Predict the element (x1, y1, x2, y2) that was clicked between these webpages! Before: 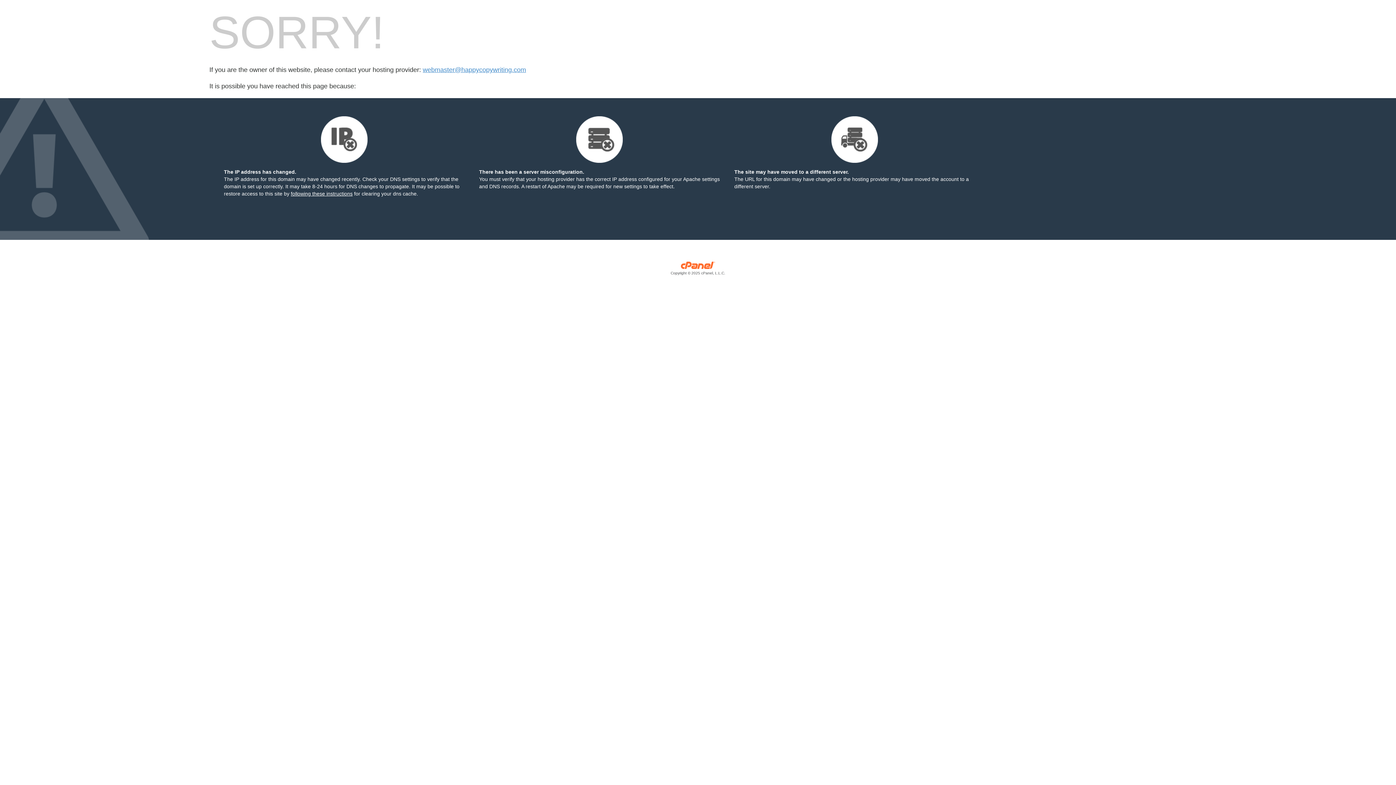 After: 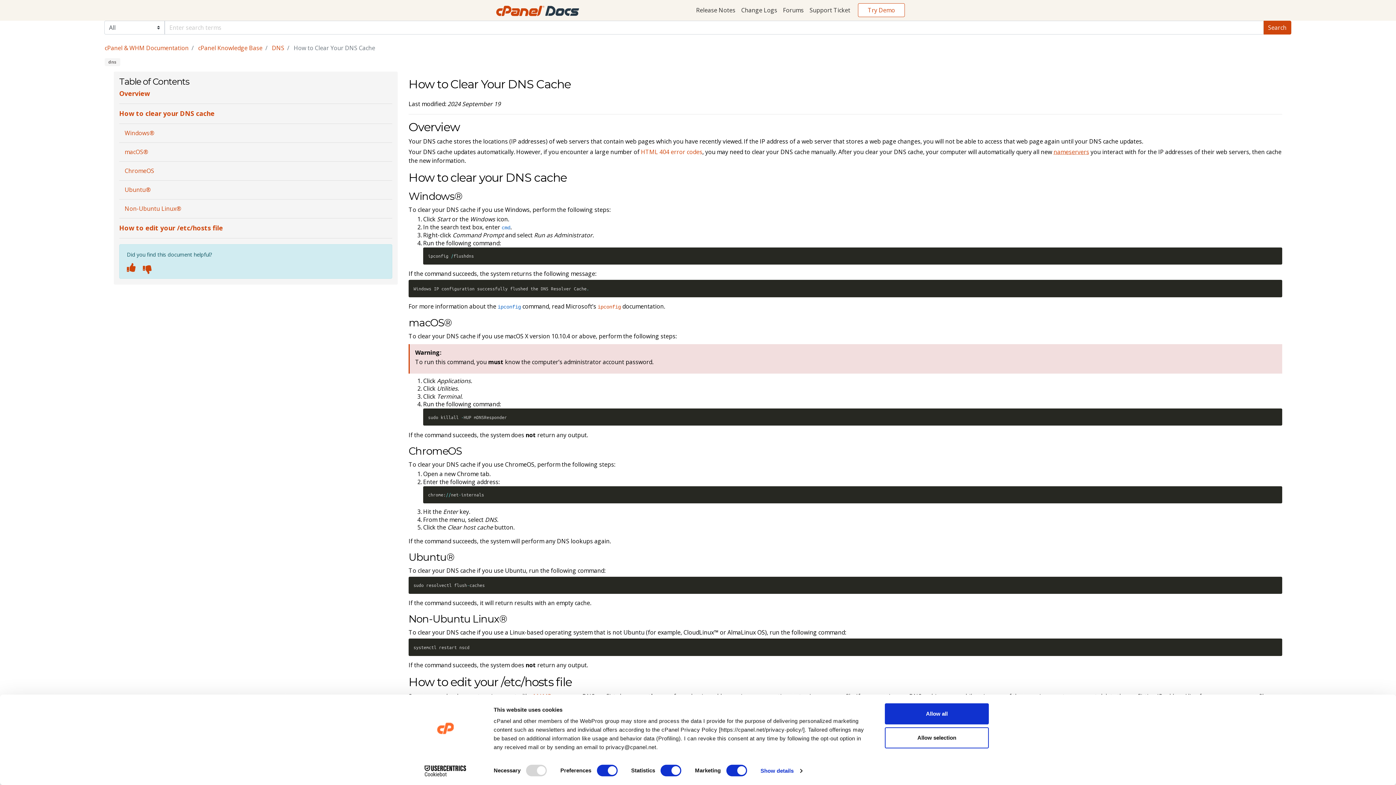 Action: bbox: (290, 190, 352, 196) label: following these instructions